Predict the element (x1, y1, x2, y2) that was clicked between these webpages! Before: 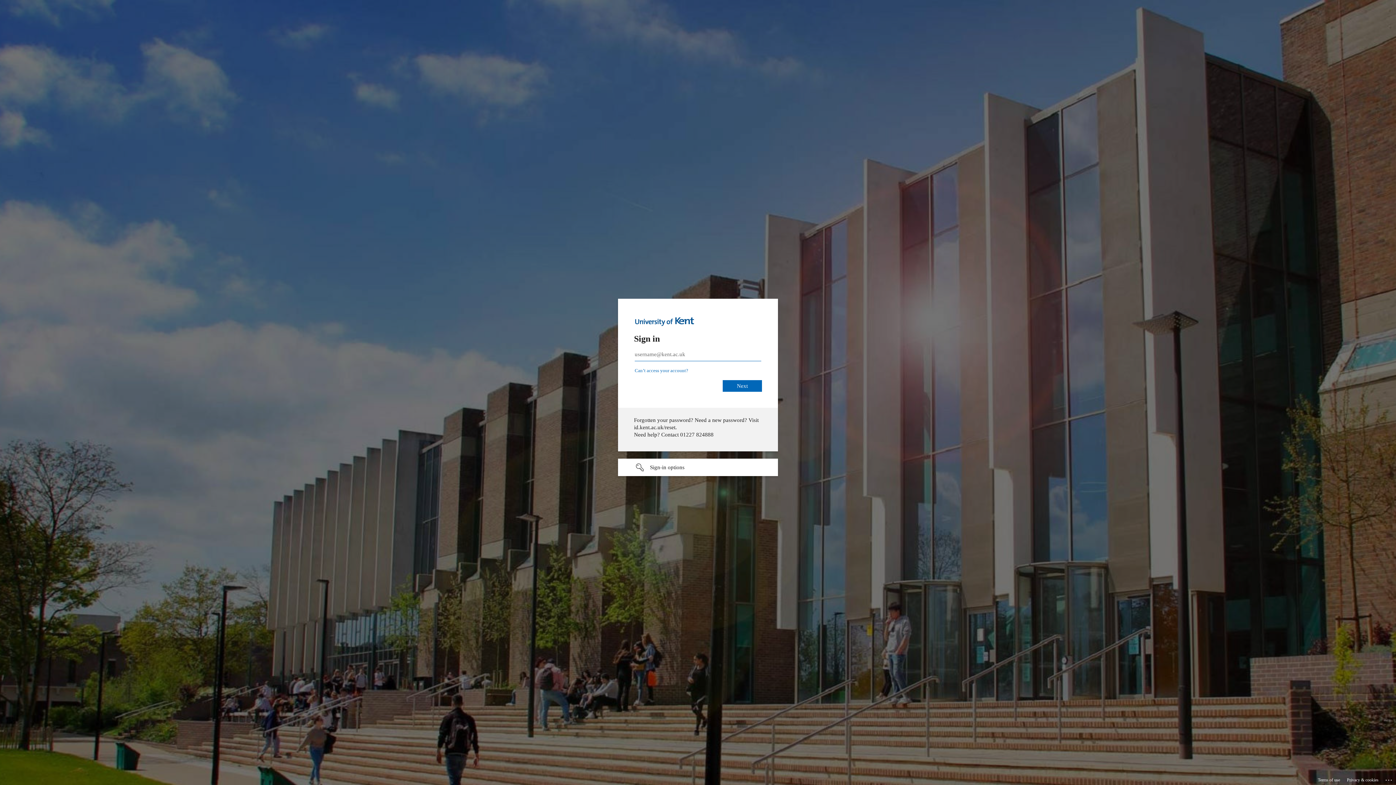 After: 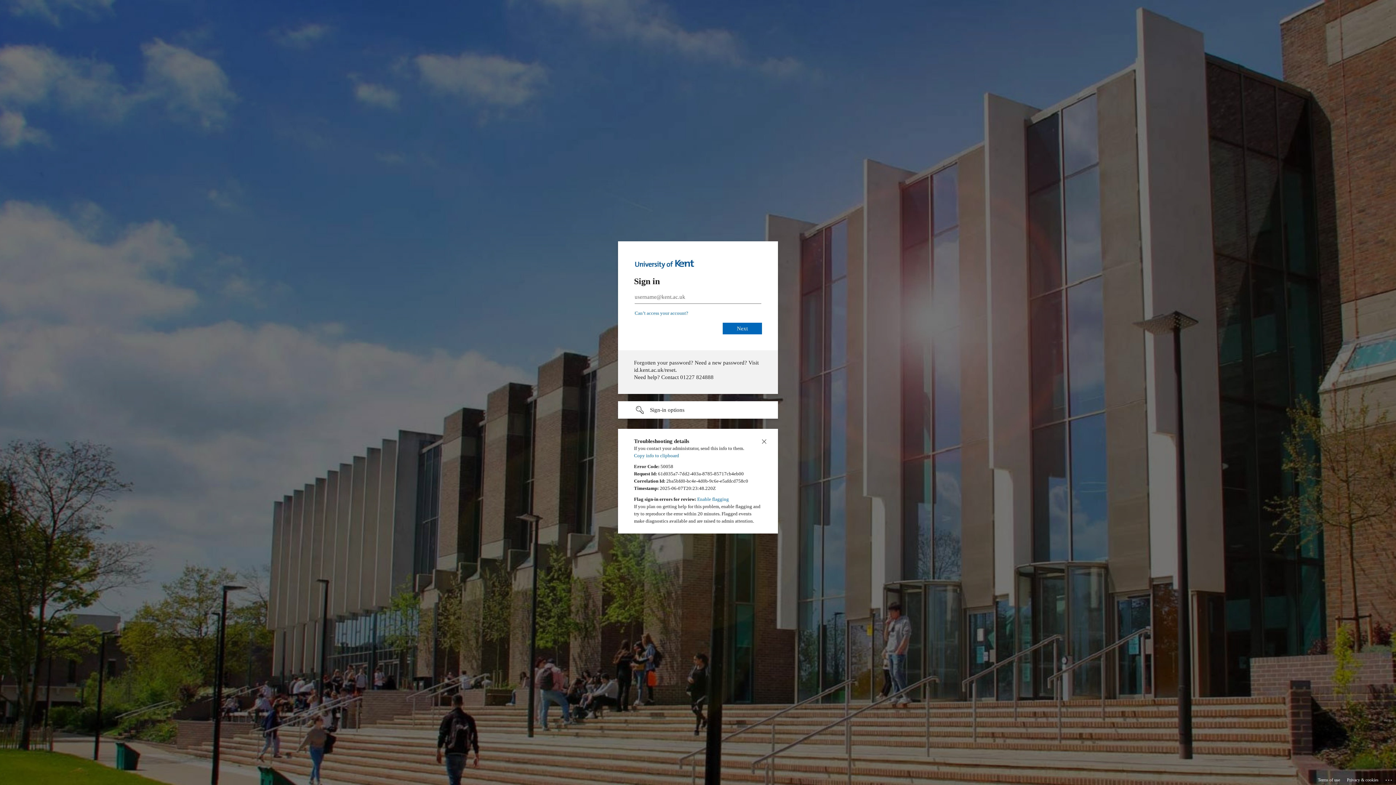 Action: bbox: (1385, 775, 1393, 783) label: Click here for troubleshooting information